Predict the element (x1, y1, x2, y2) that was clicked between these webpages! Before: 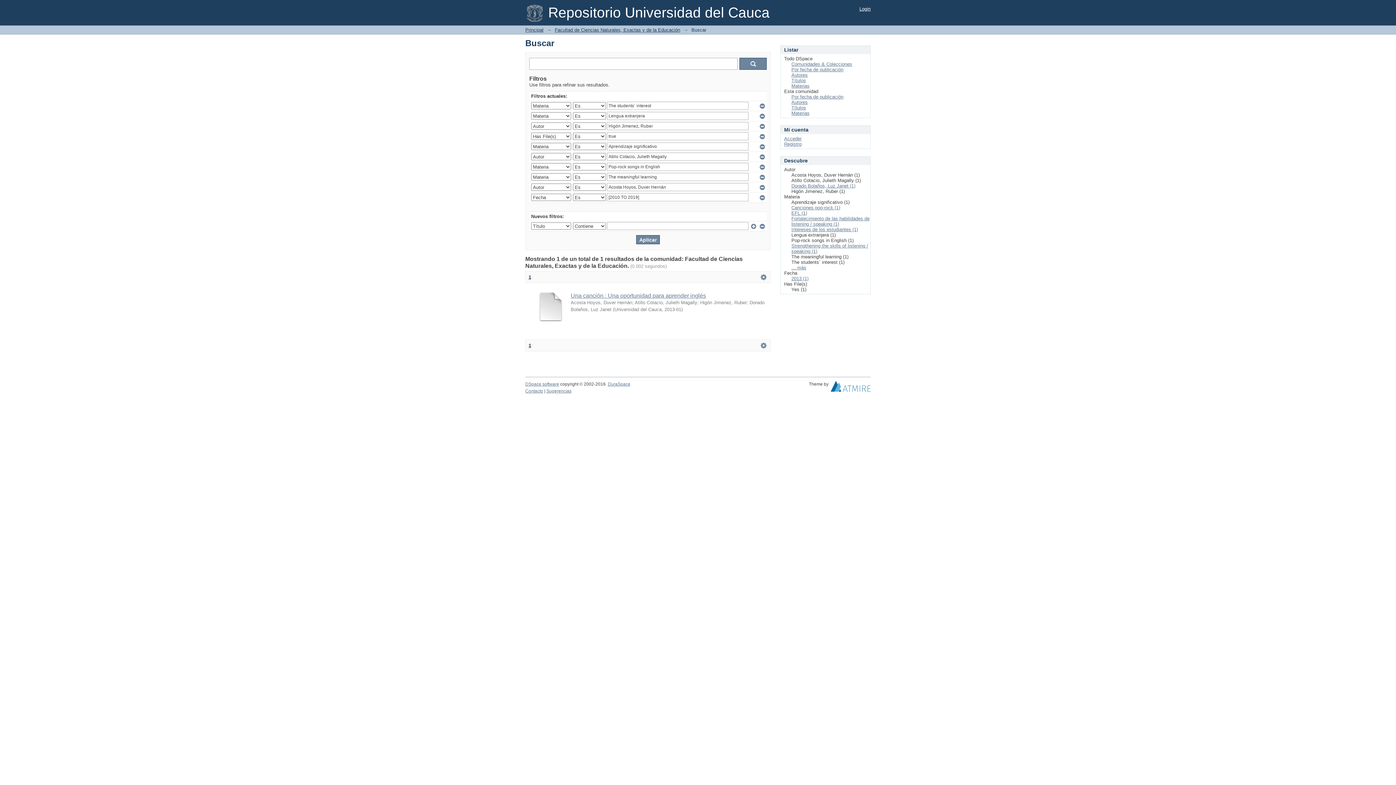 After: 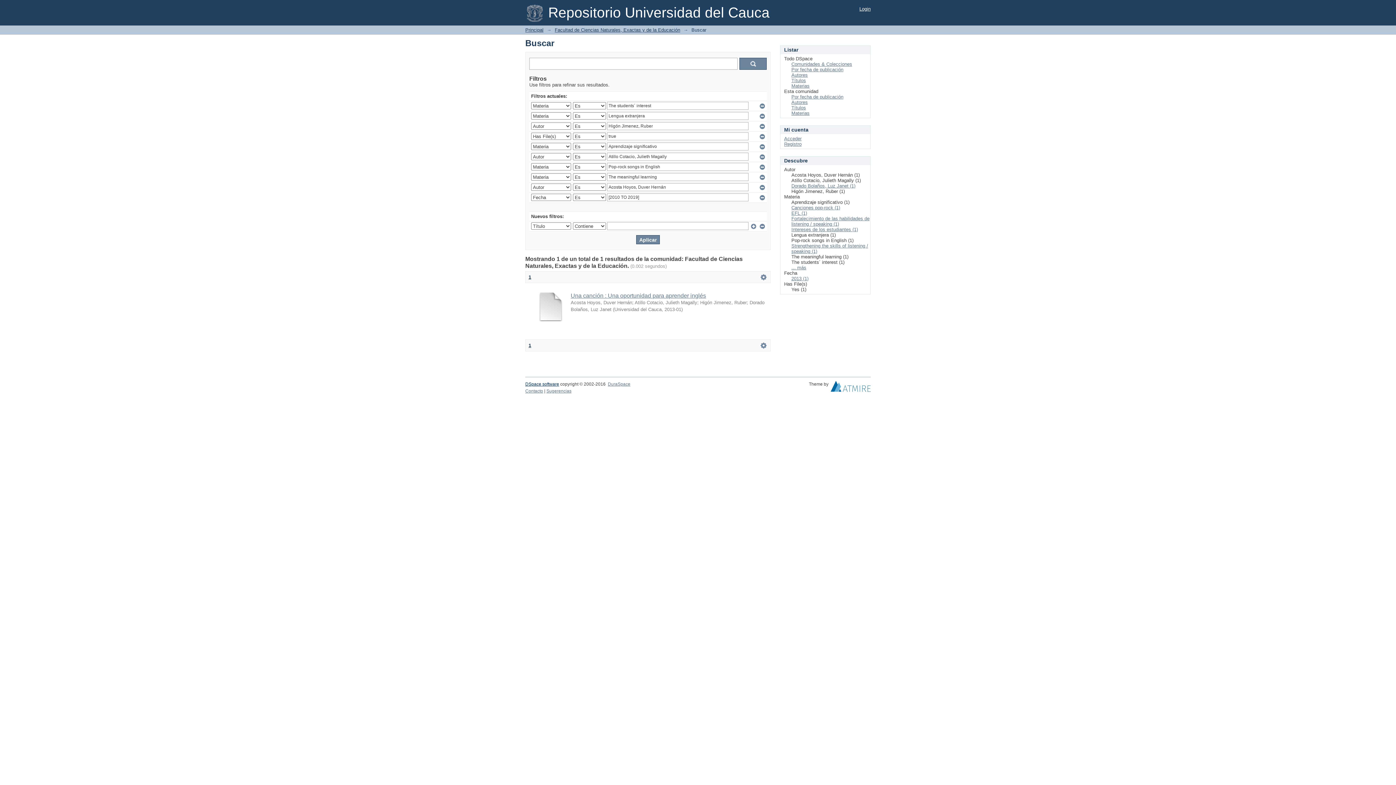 Action: label: DSpace software bbox: (525, 381, 559, 386)